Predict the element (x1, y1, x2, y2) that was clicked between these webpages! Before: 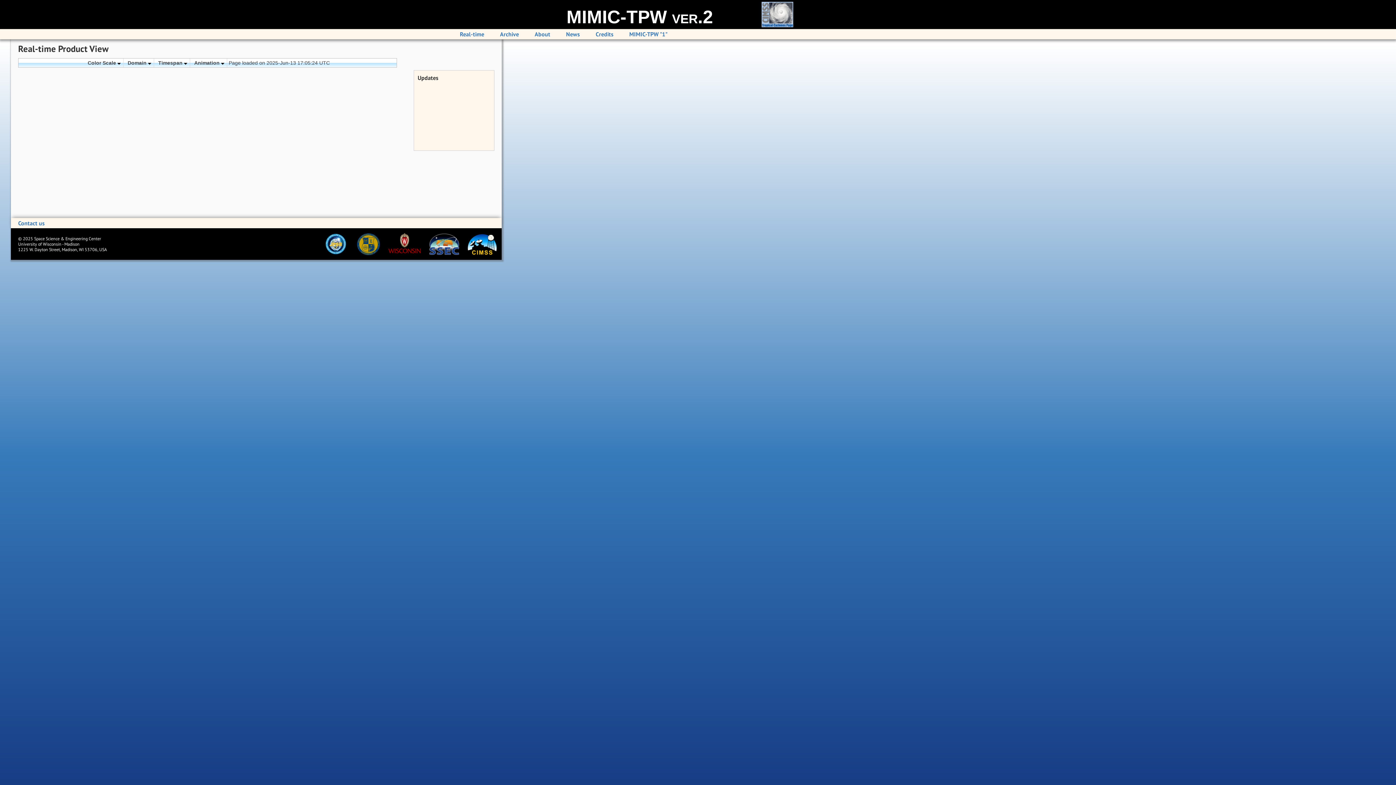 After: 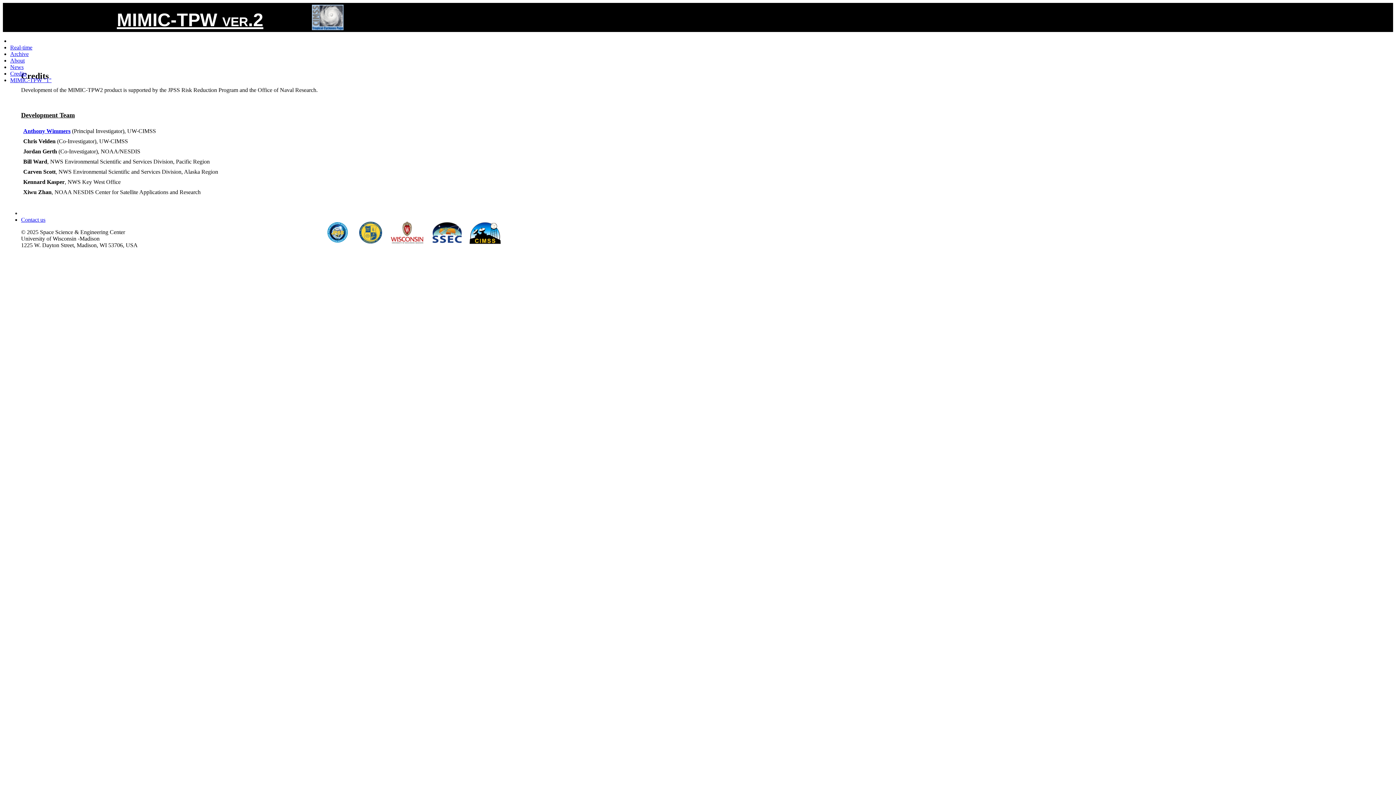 Action: bbox: (595, 30, 613, 37) label: Credits